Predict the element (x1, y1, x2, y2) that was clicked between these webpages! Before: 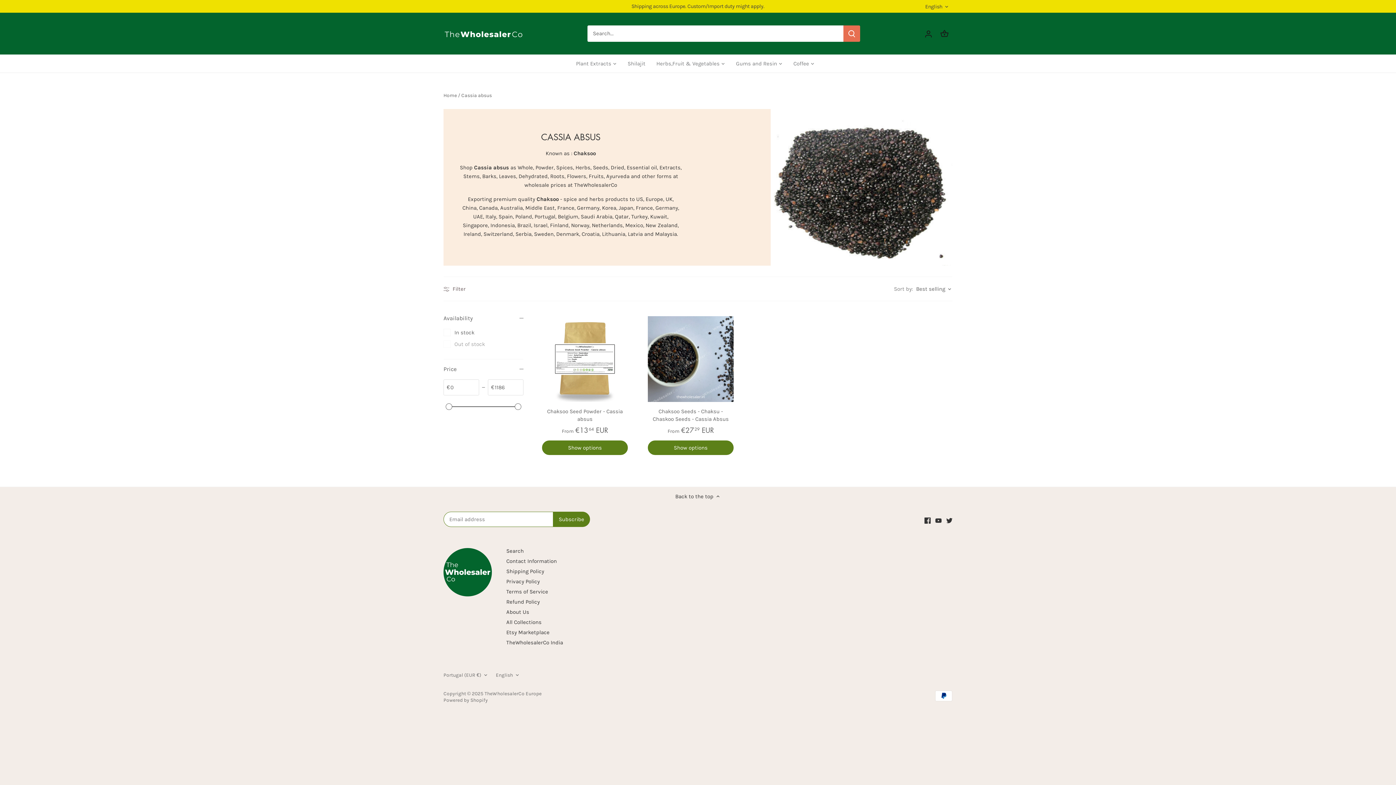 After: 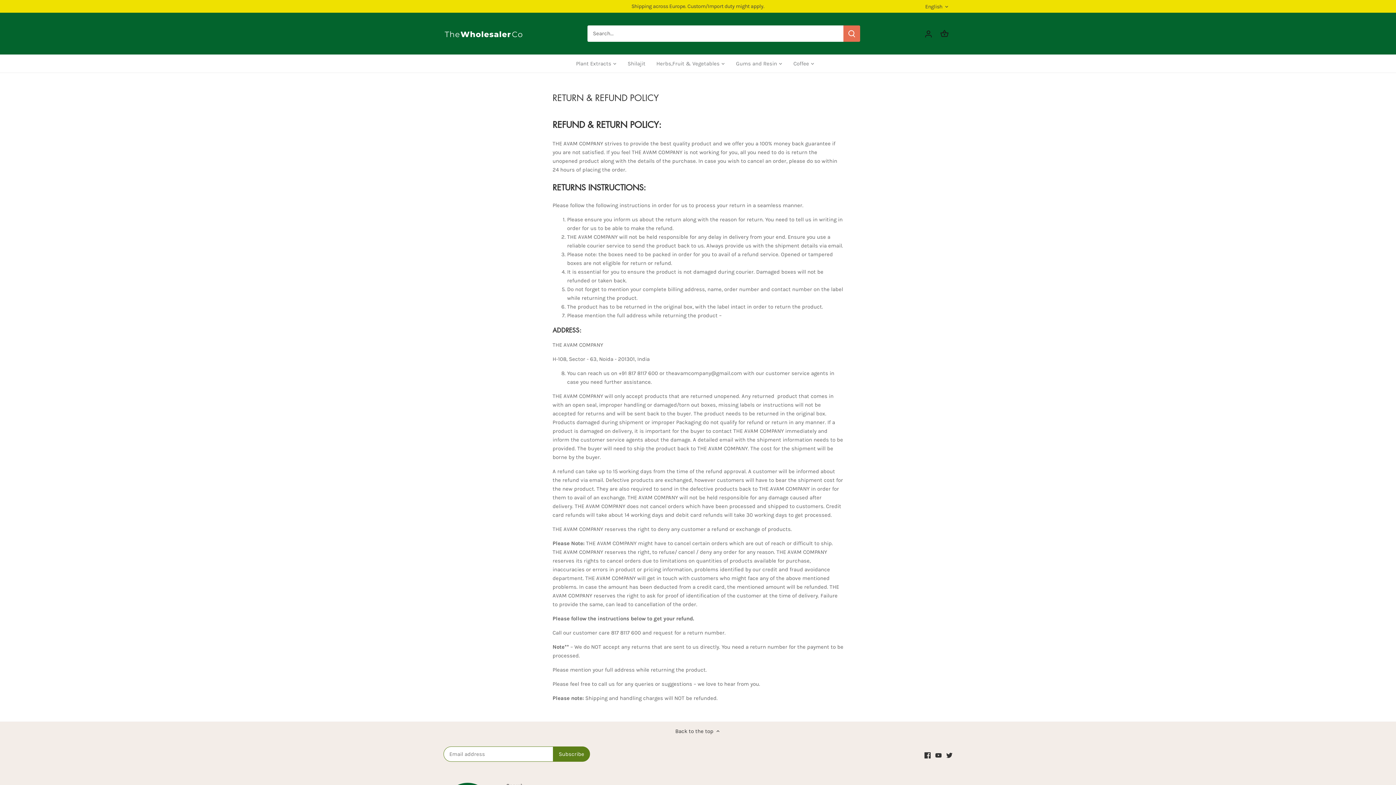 Action: bbox: (506, 598, 539, 605) label: Refund Policy